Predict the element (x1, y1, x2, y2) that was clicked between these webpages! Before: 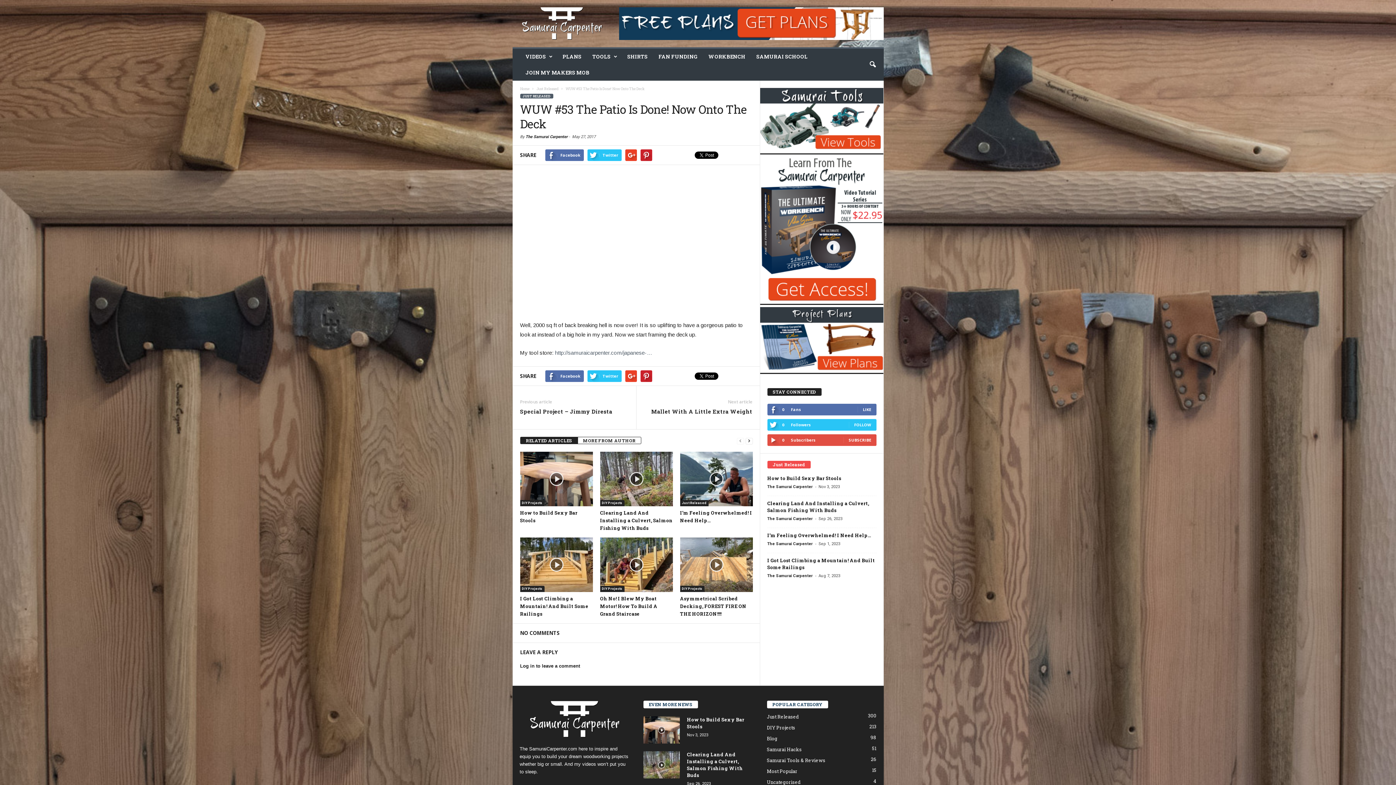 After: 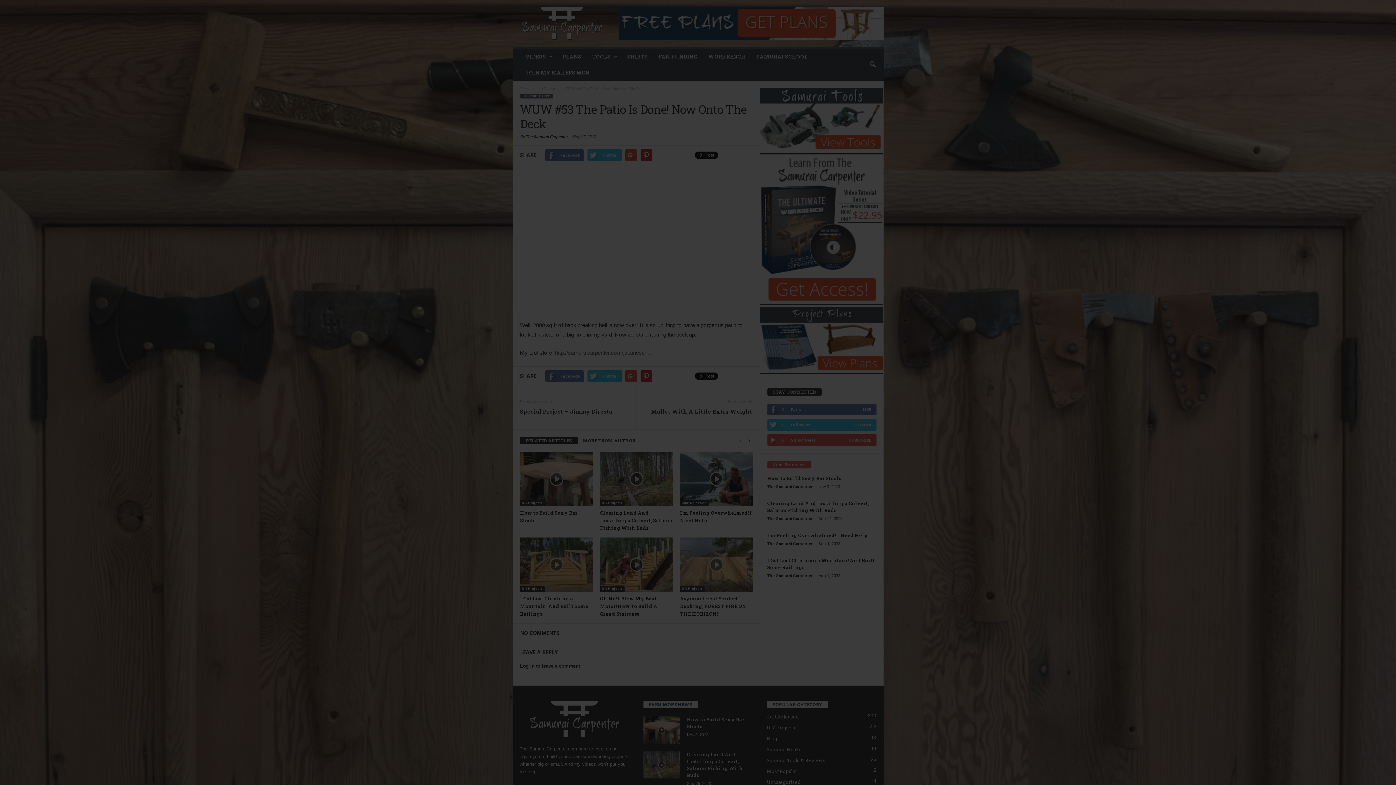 Action: bbox: (520, 663, 580, 669) label: Log in to leave a comment